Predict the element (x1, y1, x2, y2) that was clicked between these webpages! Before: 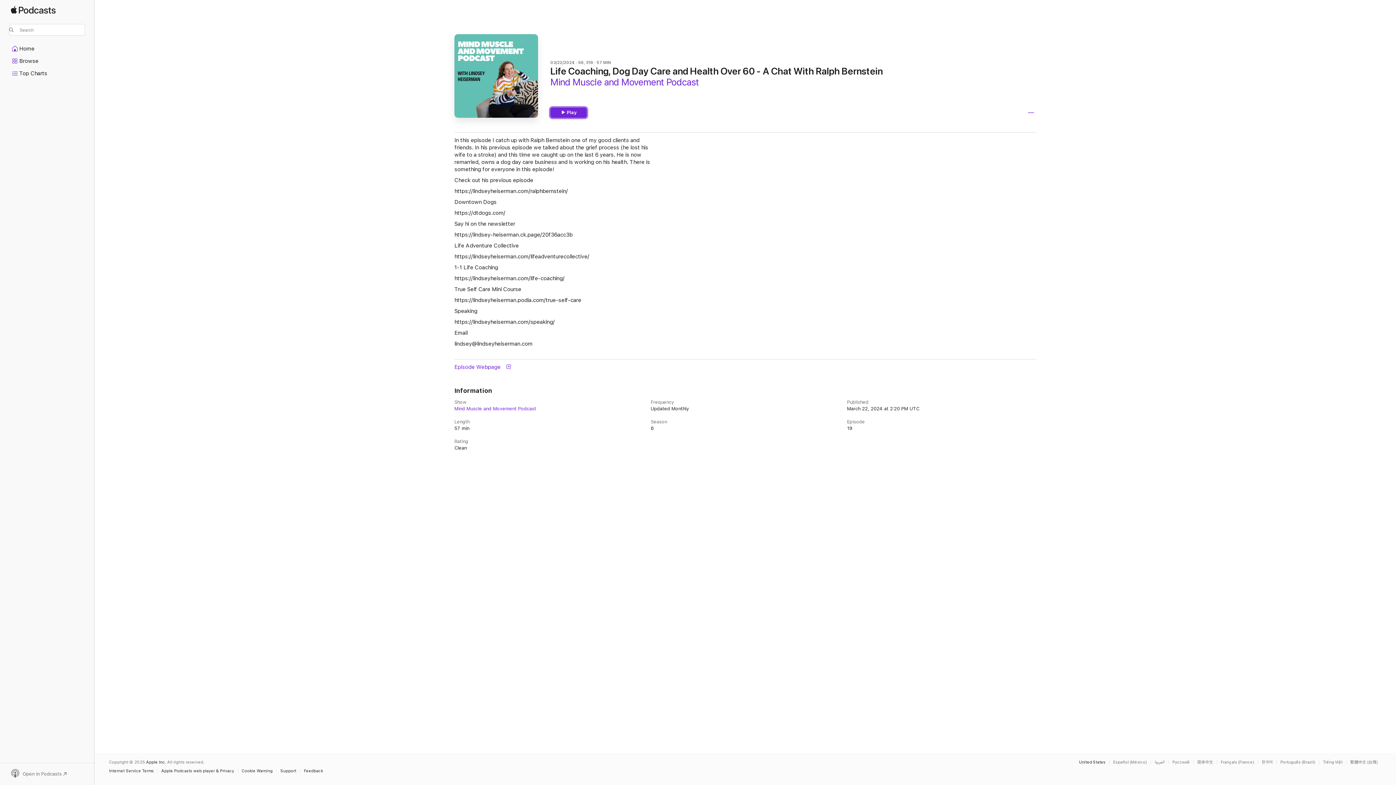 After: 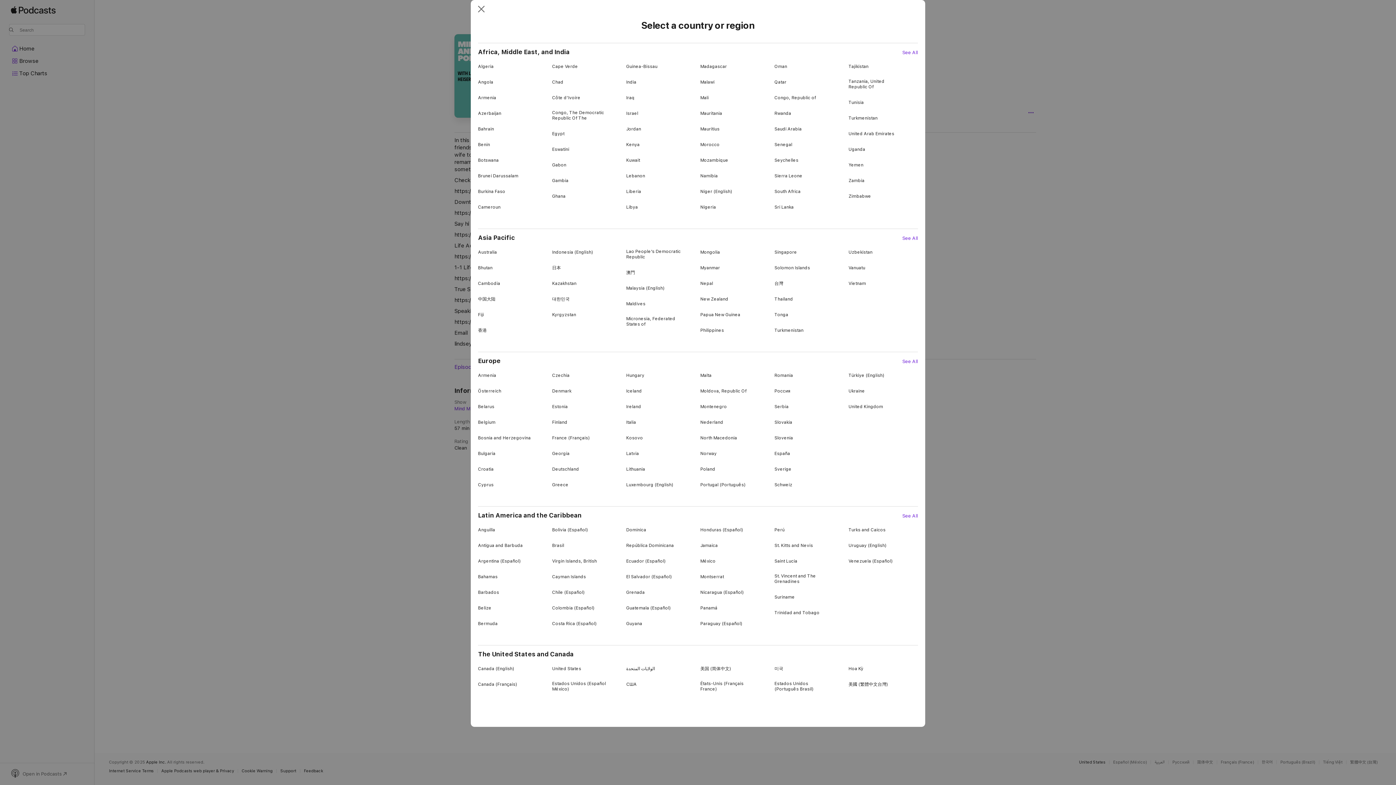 Action: label: United States bbox: (1079, 760, 1105, 764)